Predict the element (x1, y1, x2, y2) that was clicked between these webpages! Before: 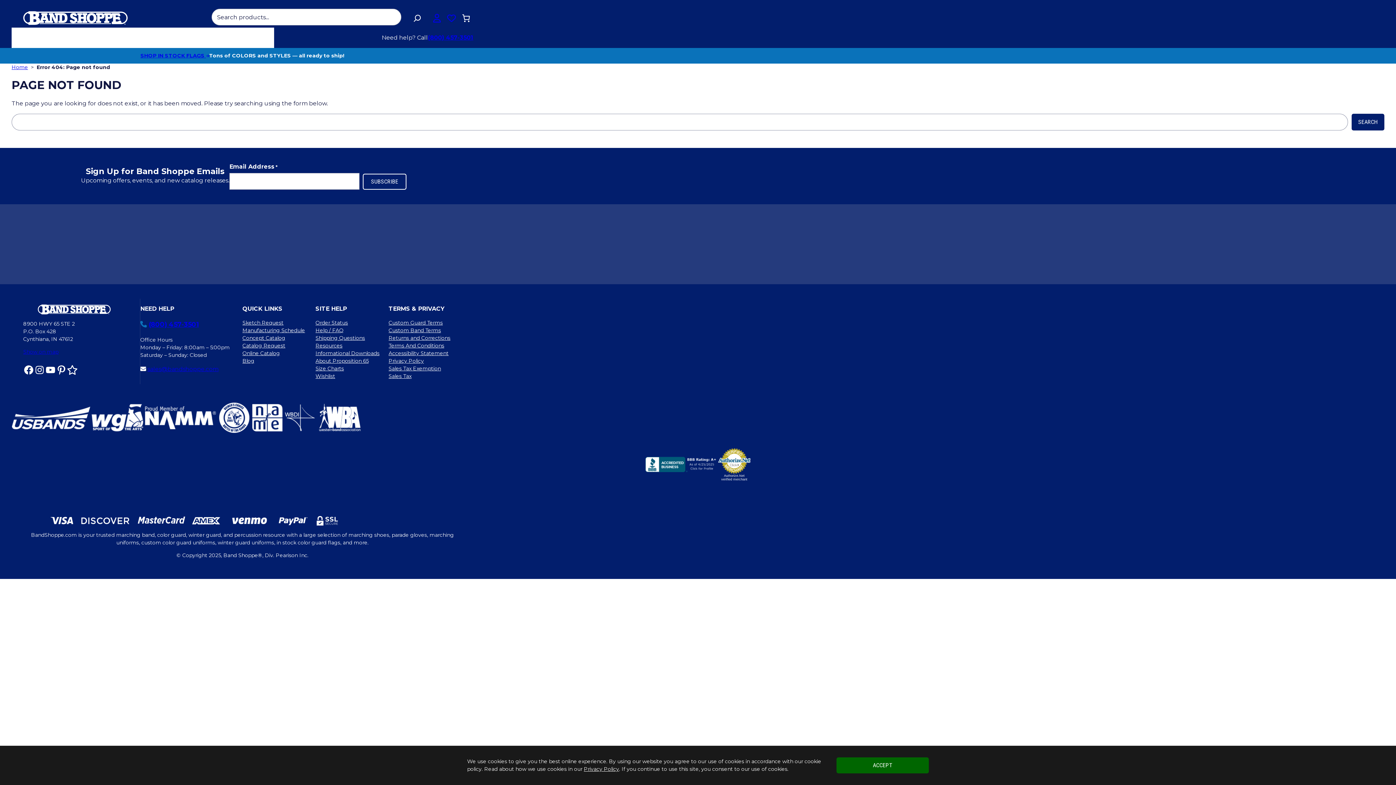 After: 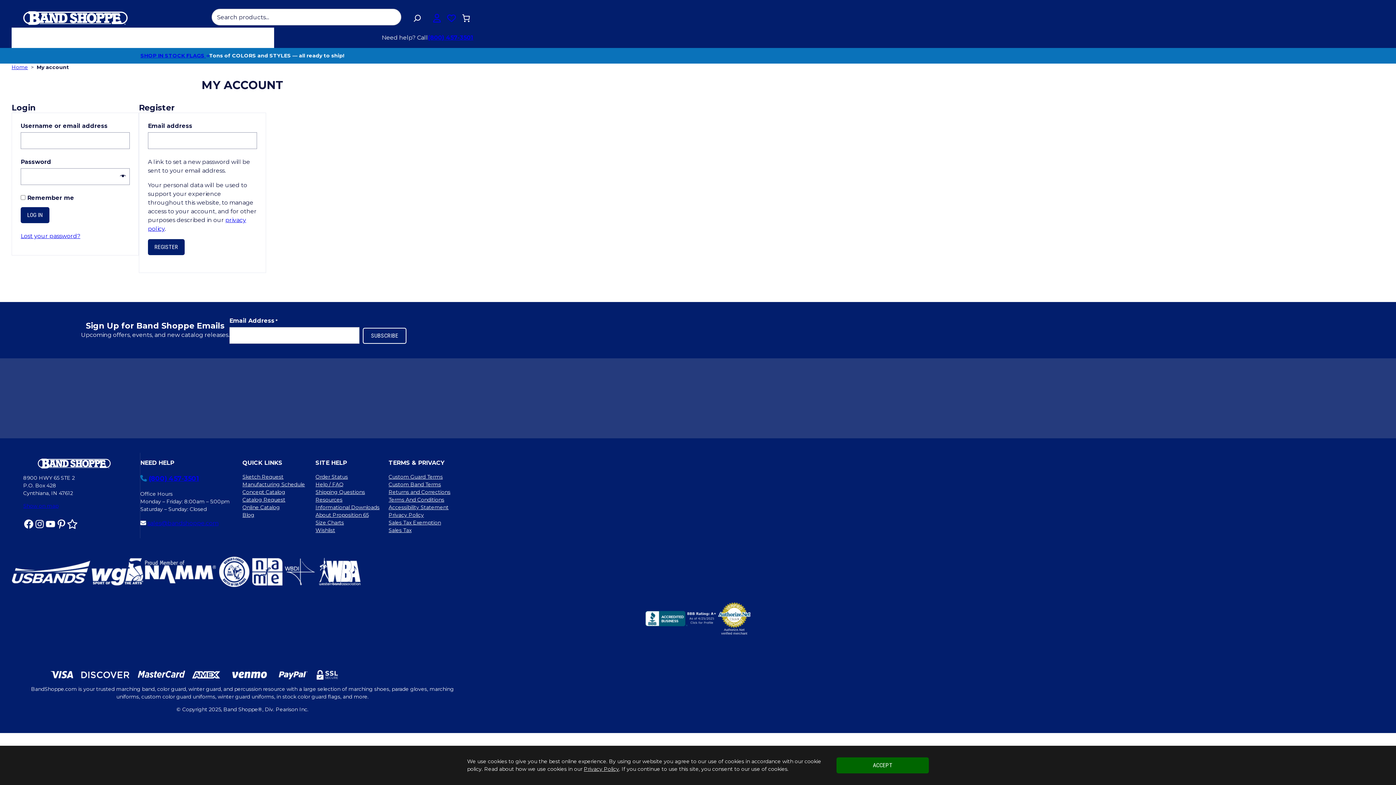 Action: label: My account bbox: (234, 27, 269, 48)